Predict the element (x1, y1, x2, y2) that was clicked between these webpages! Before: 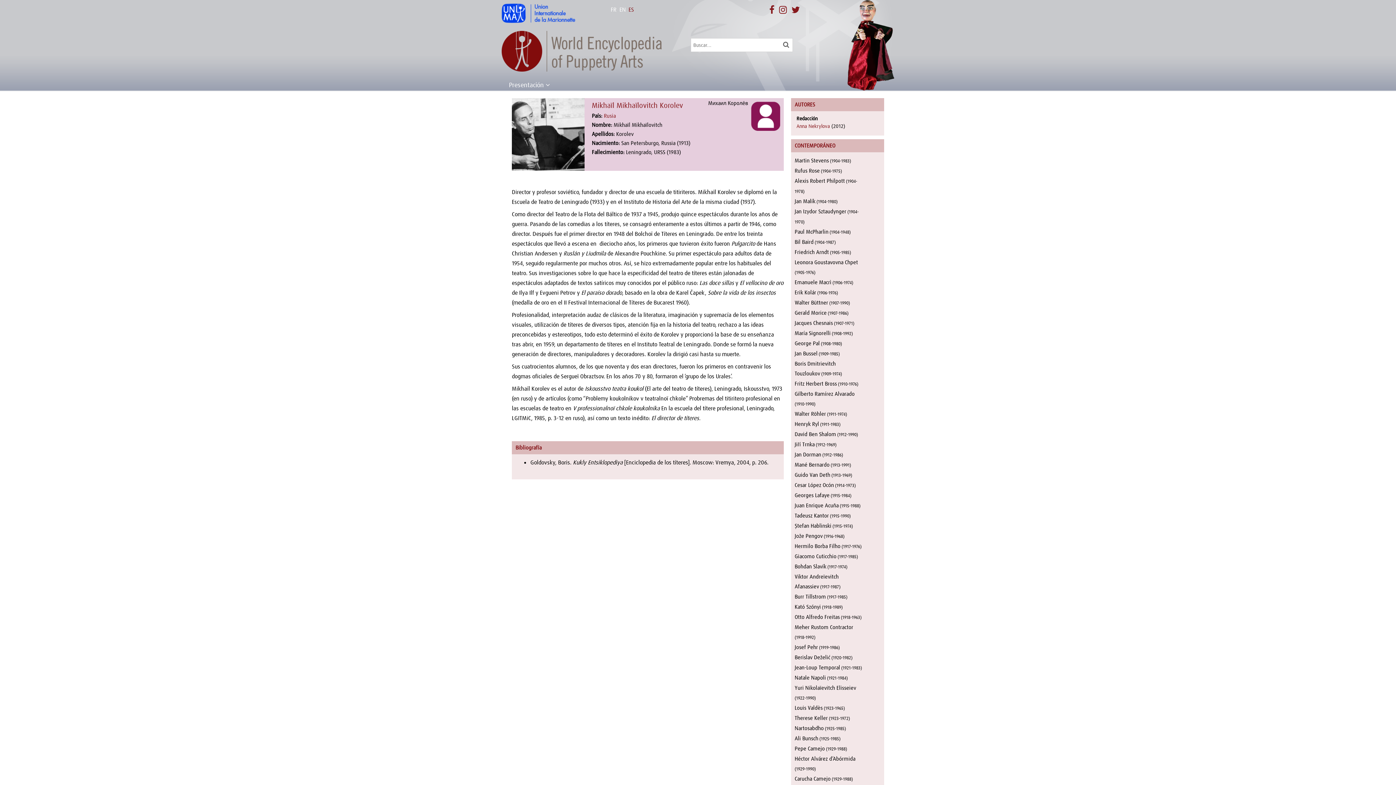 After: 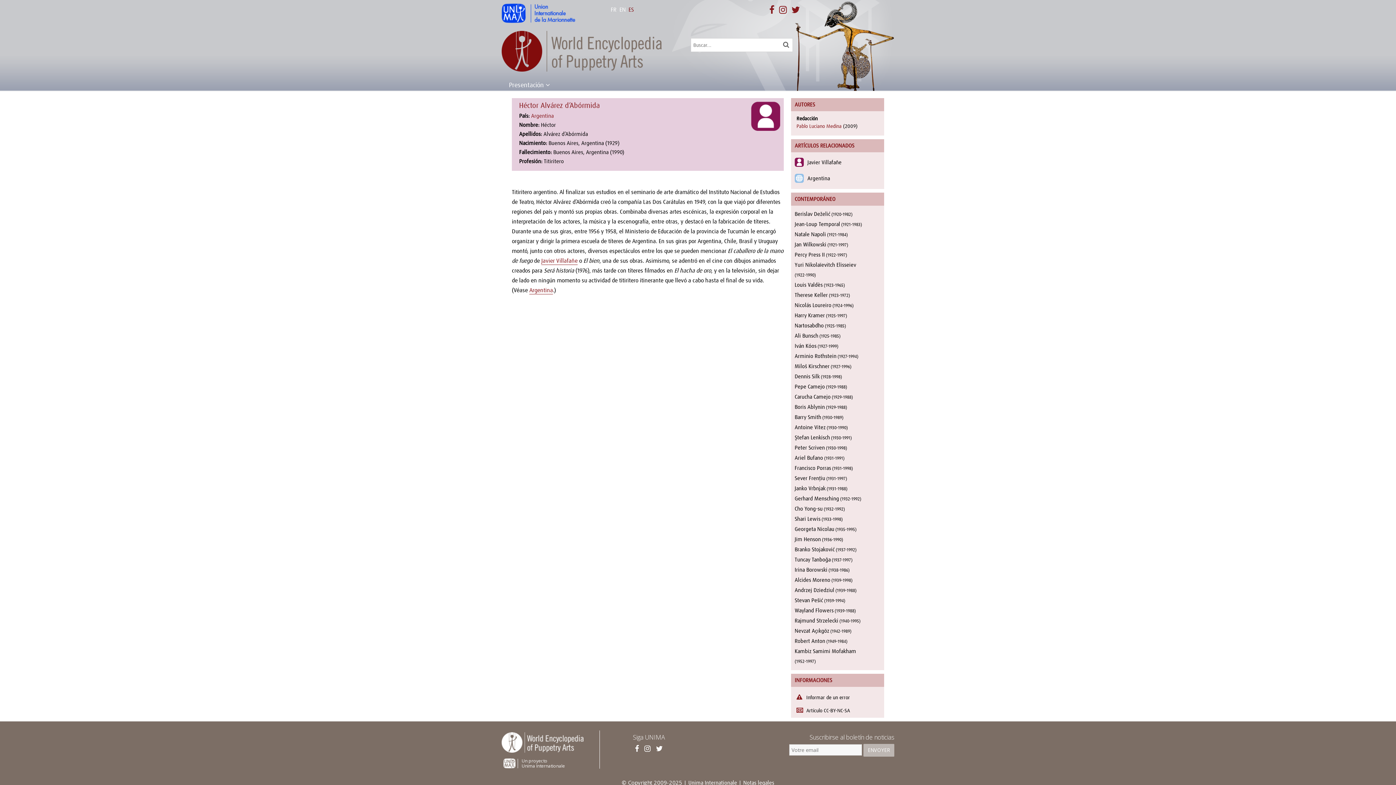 Action: bbox: (794, 755, 855, 762) label: Héctor Alvárez d’Abórmida